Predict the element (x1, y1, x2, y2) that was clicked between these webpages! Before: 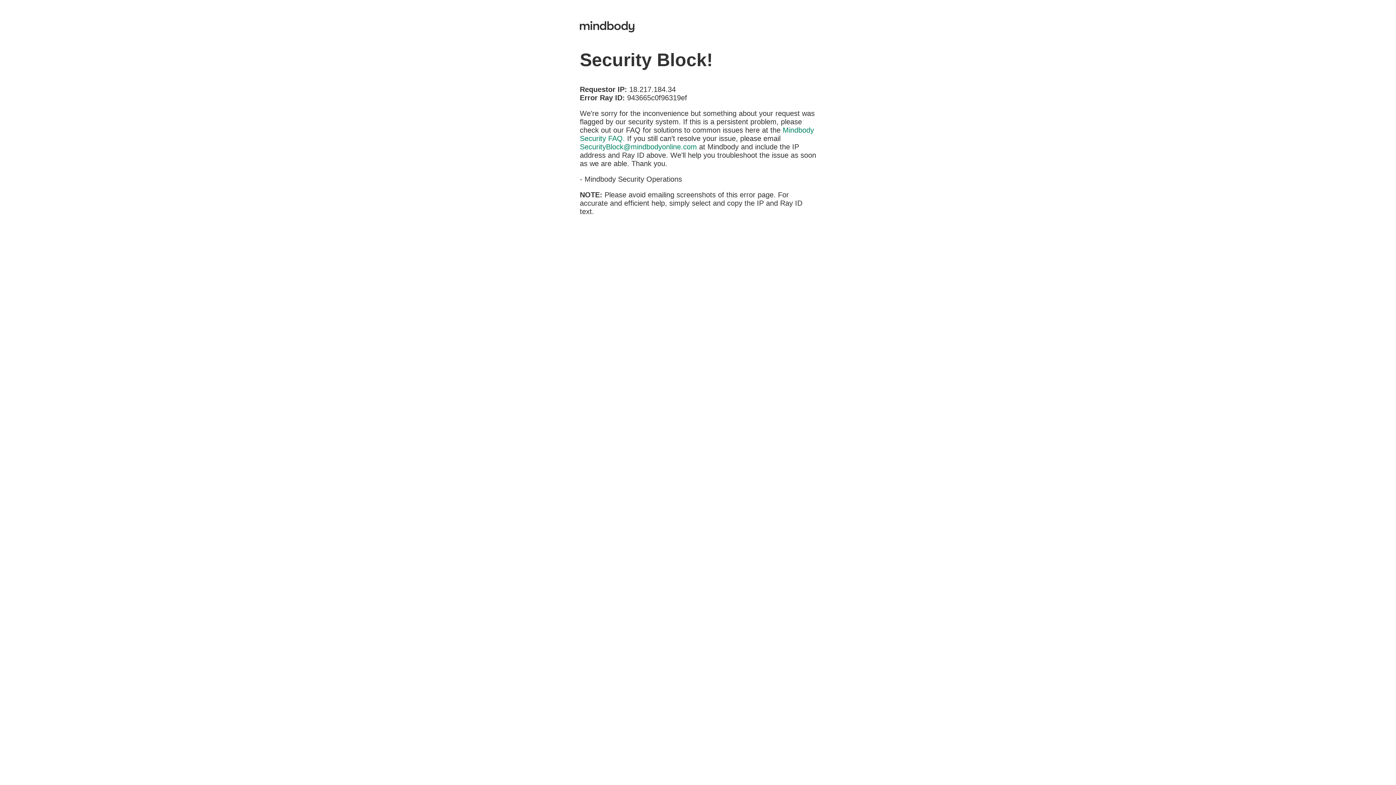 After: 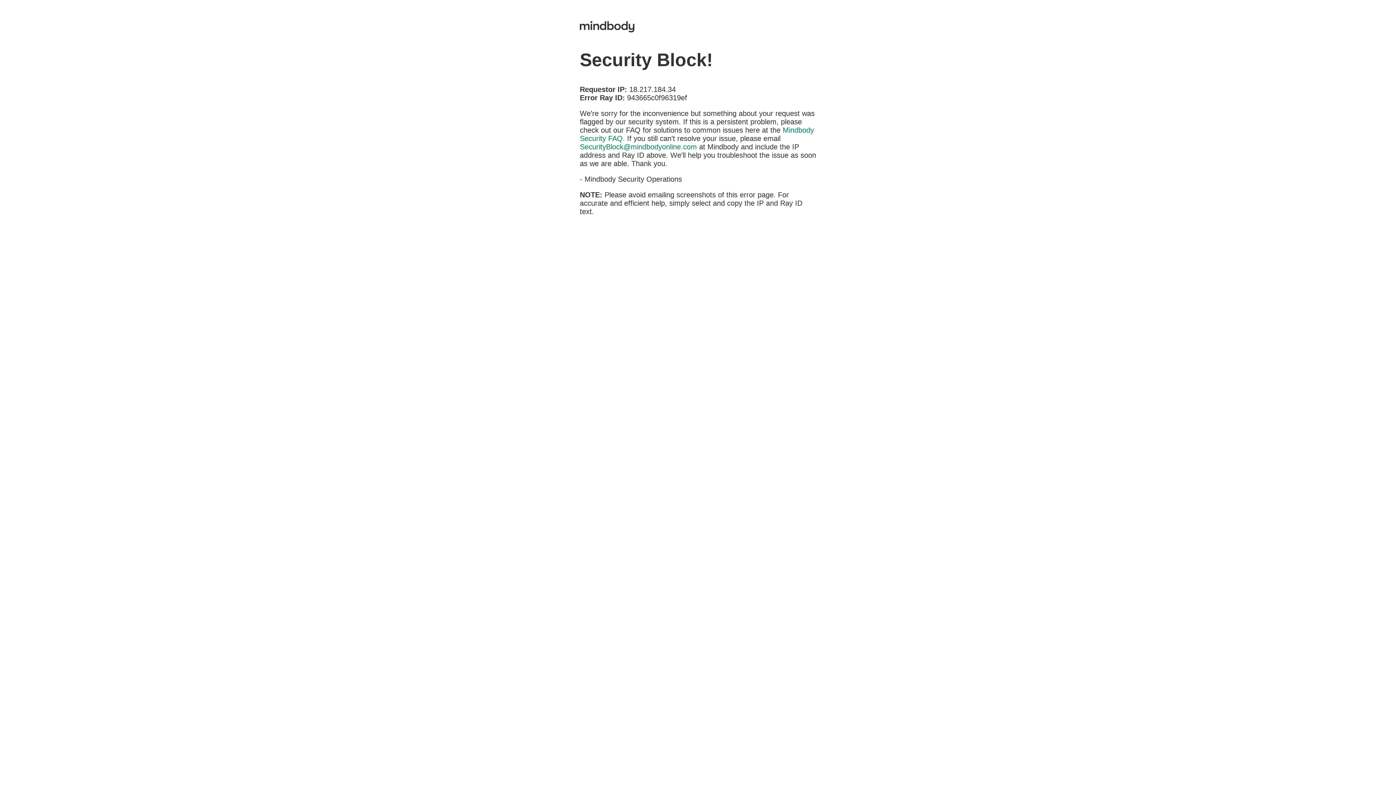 Action: label: SecurityBlock@mindbodyonline.com bbox: (580, 142, 697, 150)